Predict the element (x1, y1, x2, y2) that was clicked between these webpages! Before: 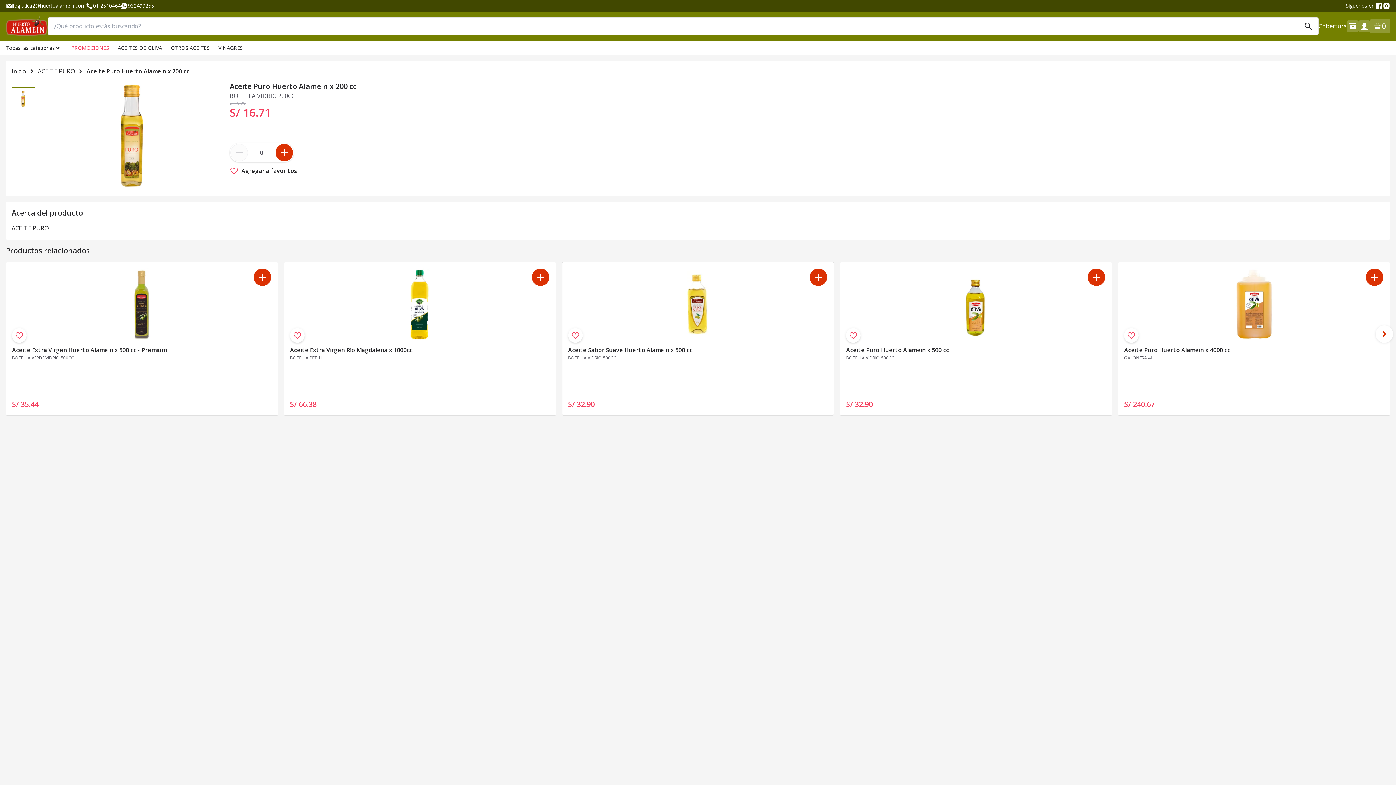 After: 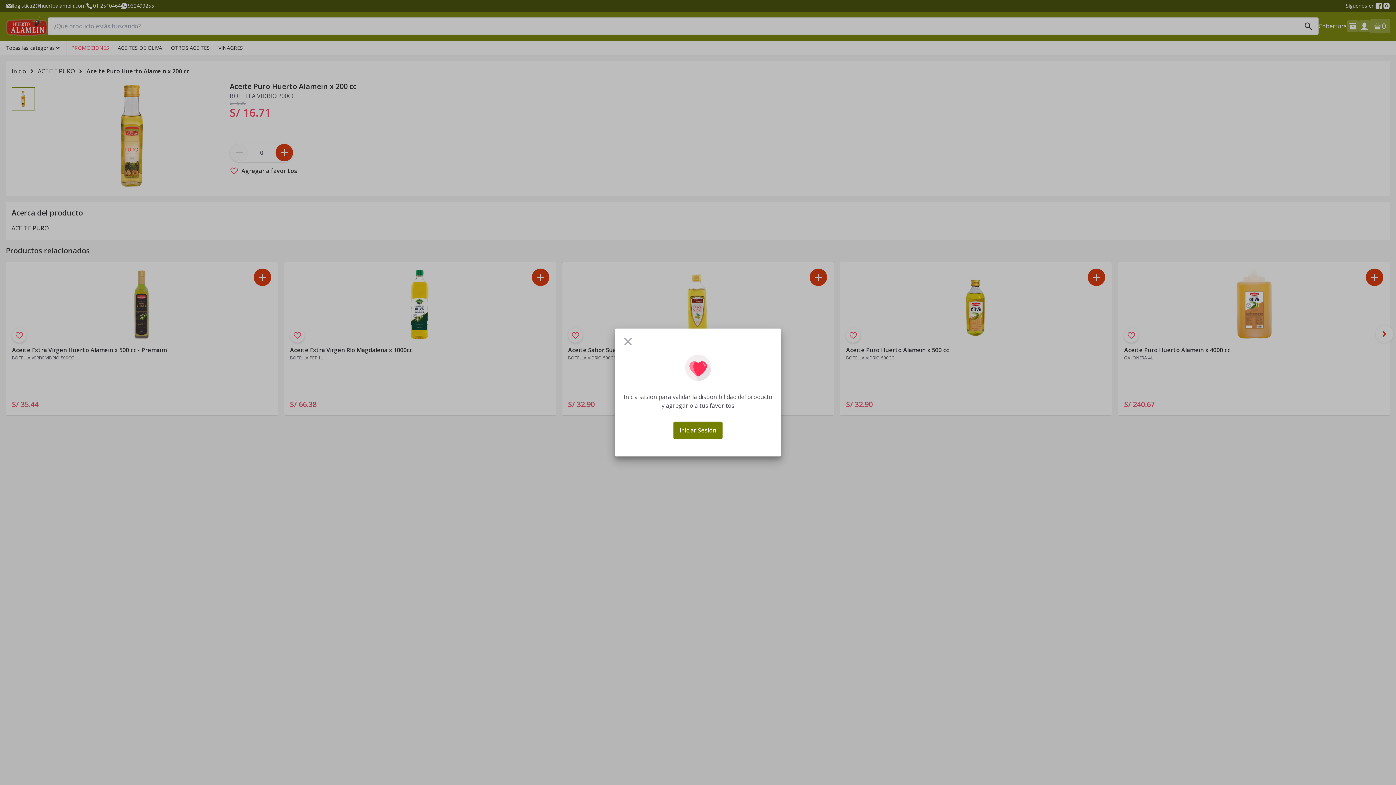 Action: bbox: (290, 328, 304, 342)